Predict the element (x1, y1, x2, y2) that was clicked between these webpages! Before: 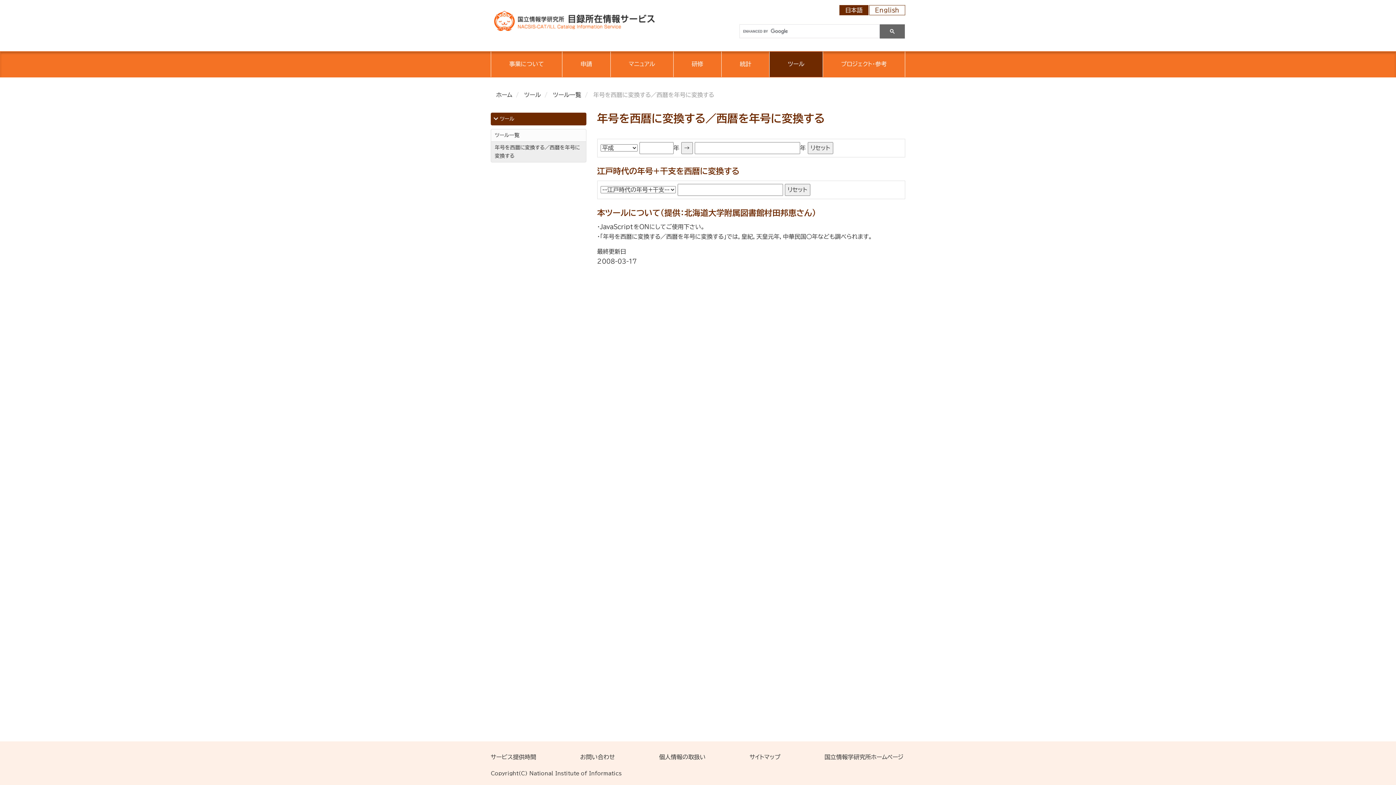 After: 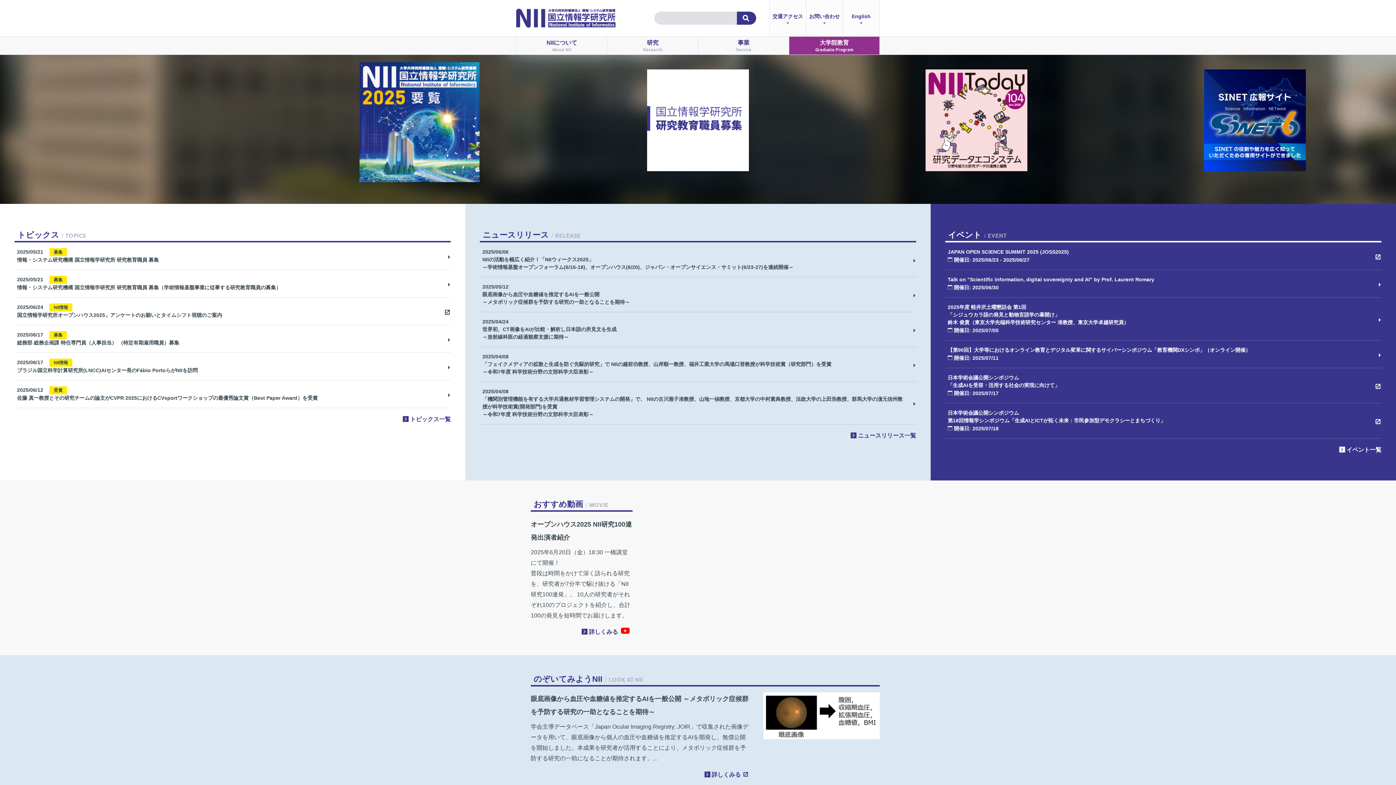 Action: bbox: (824, 754, 903, 760) label: 国立情報学研究所ホームページ